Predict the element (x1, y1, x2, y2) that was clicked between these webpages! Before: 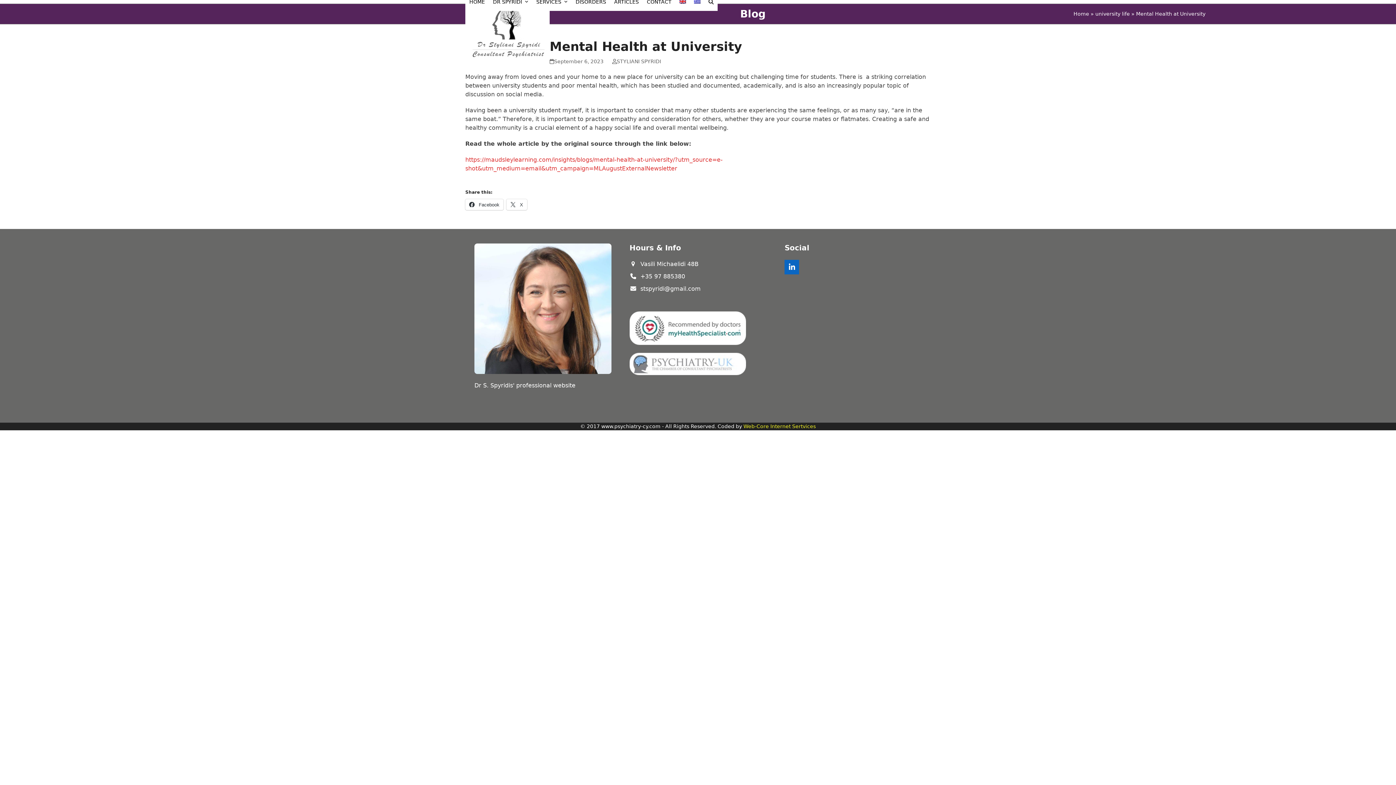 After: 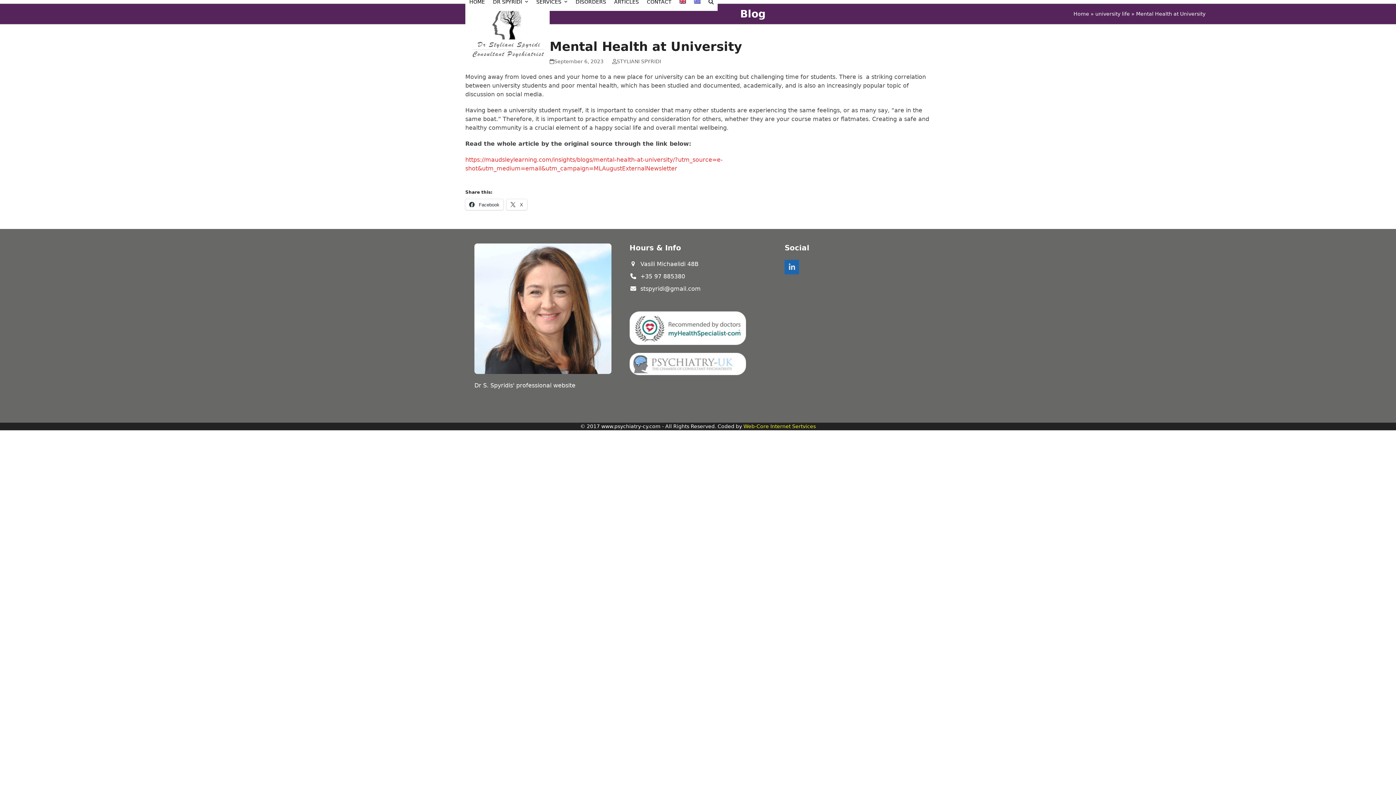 Action: bbox: (784, 260, 799, 274) label: LinkedIn